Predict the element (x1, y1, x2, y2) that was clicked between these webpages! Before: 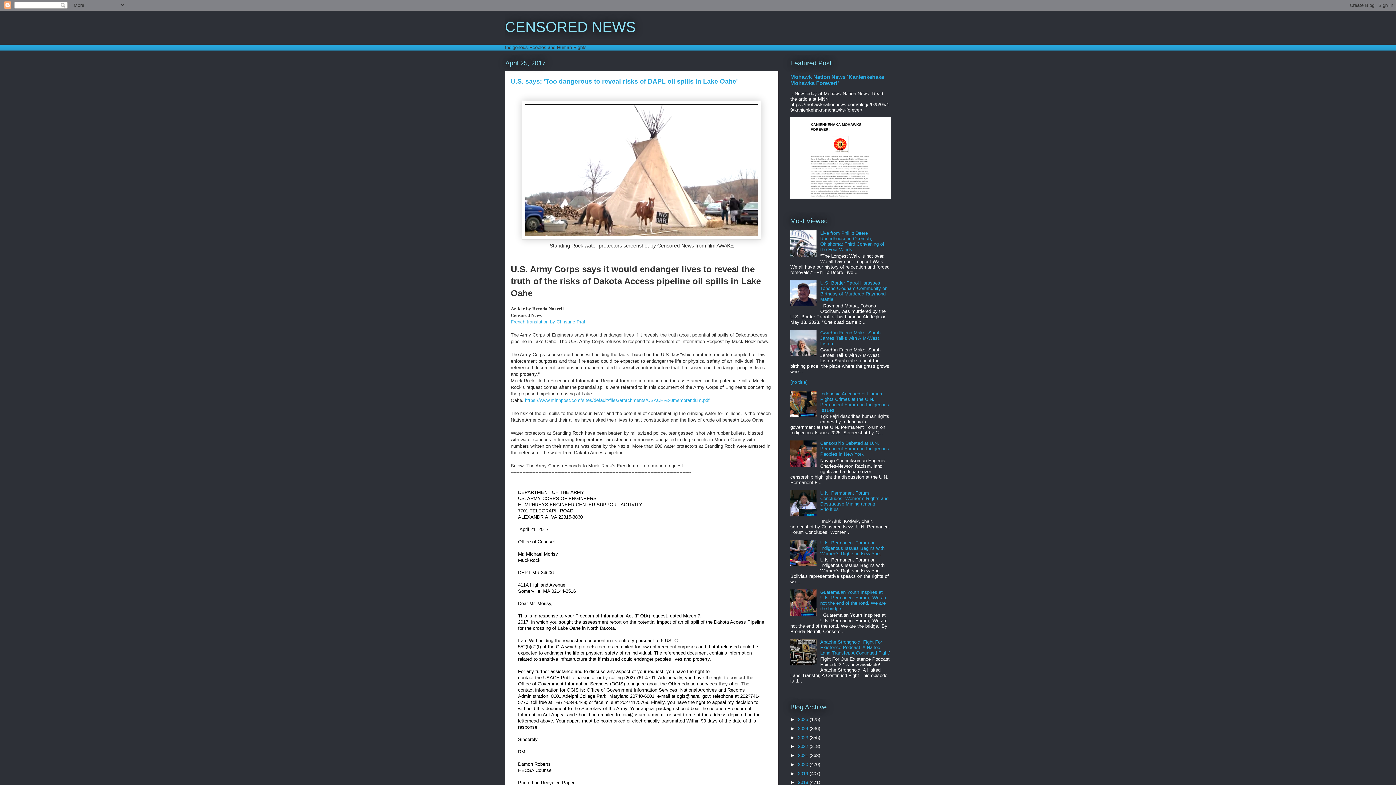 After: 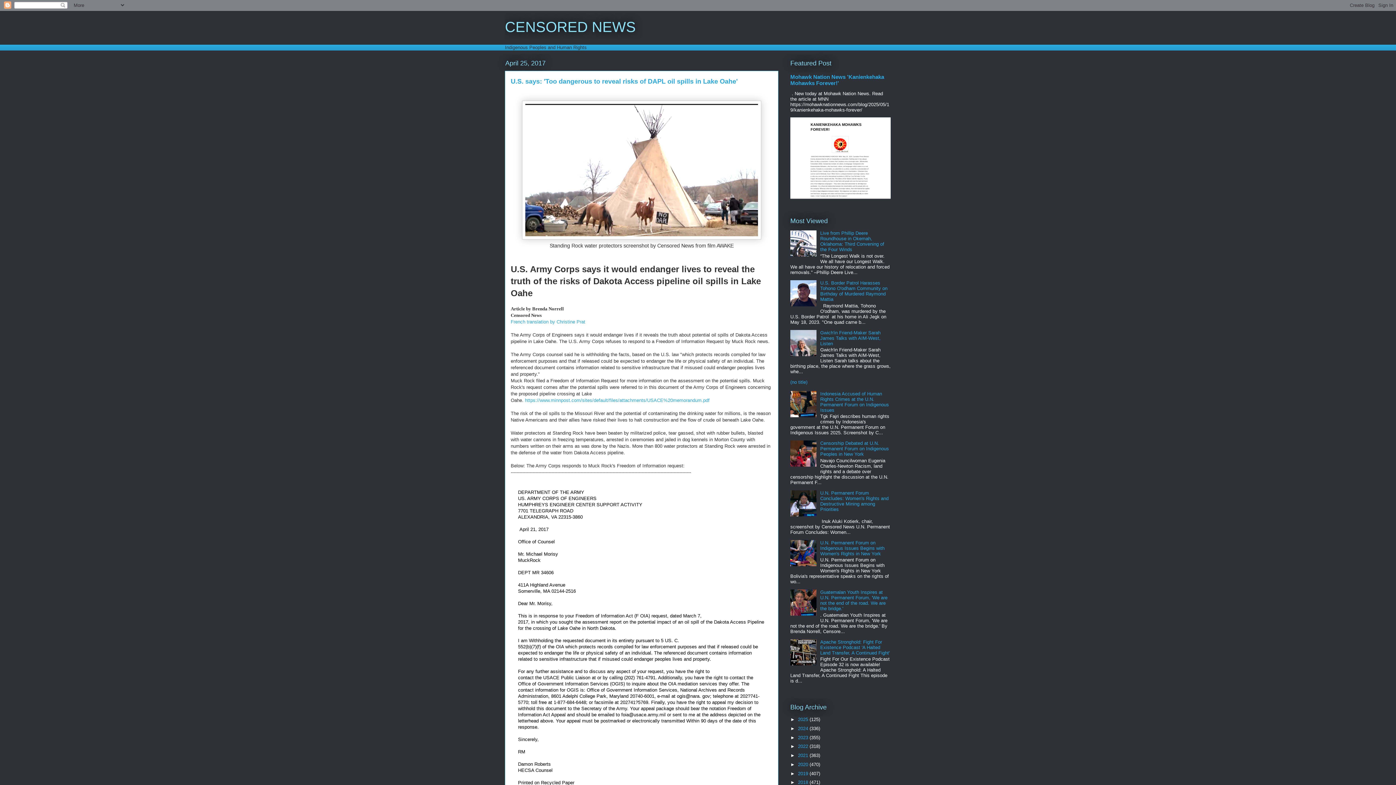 Action: bbox: (790, 462, 818, 468)